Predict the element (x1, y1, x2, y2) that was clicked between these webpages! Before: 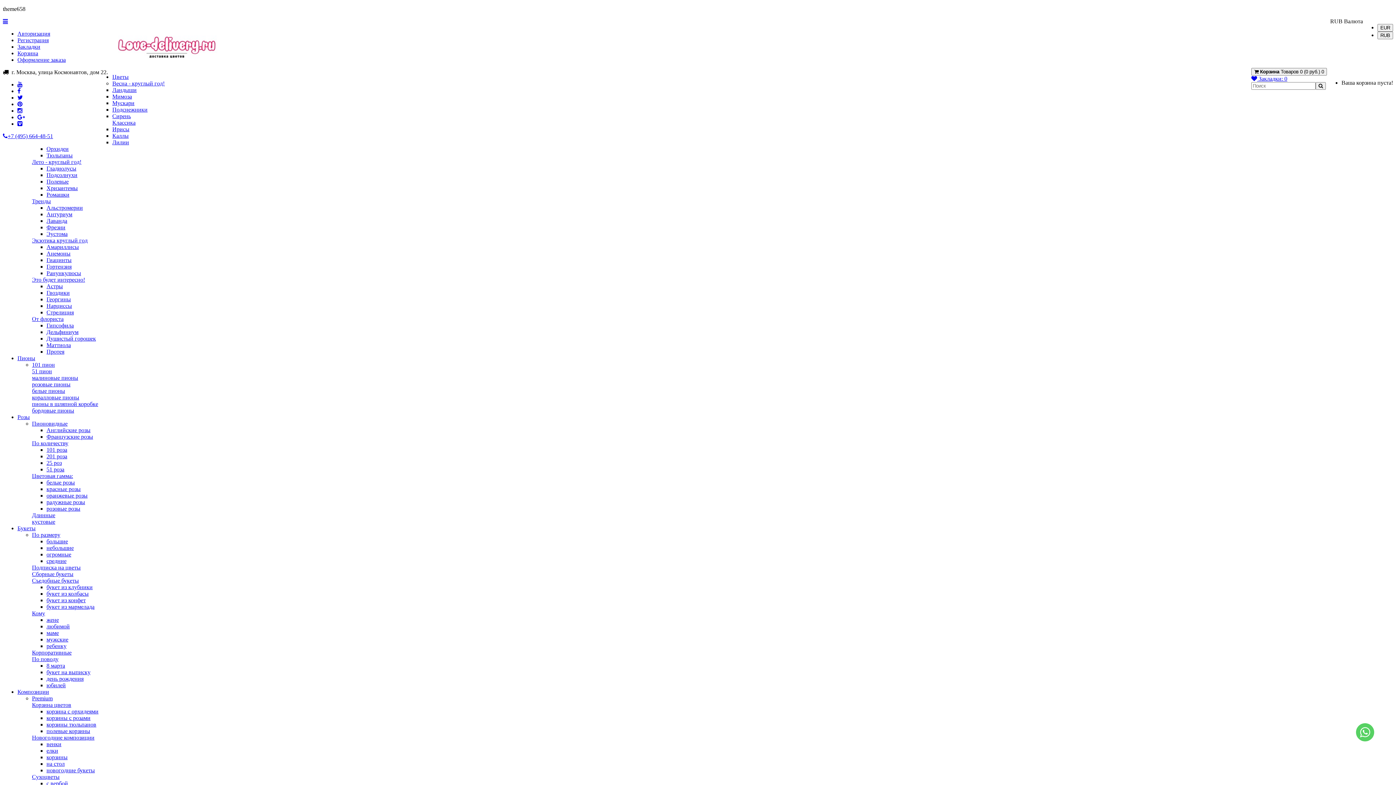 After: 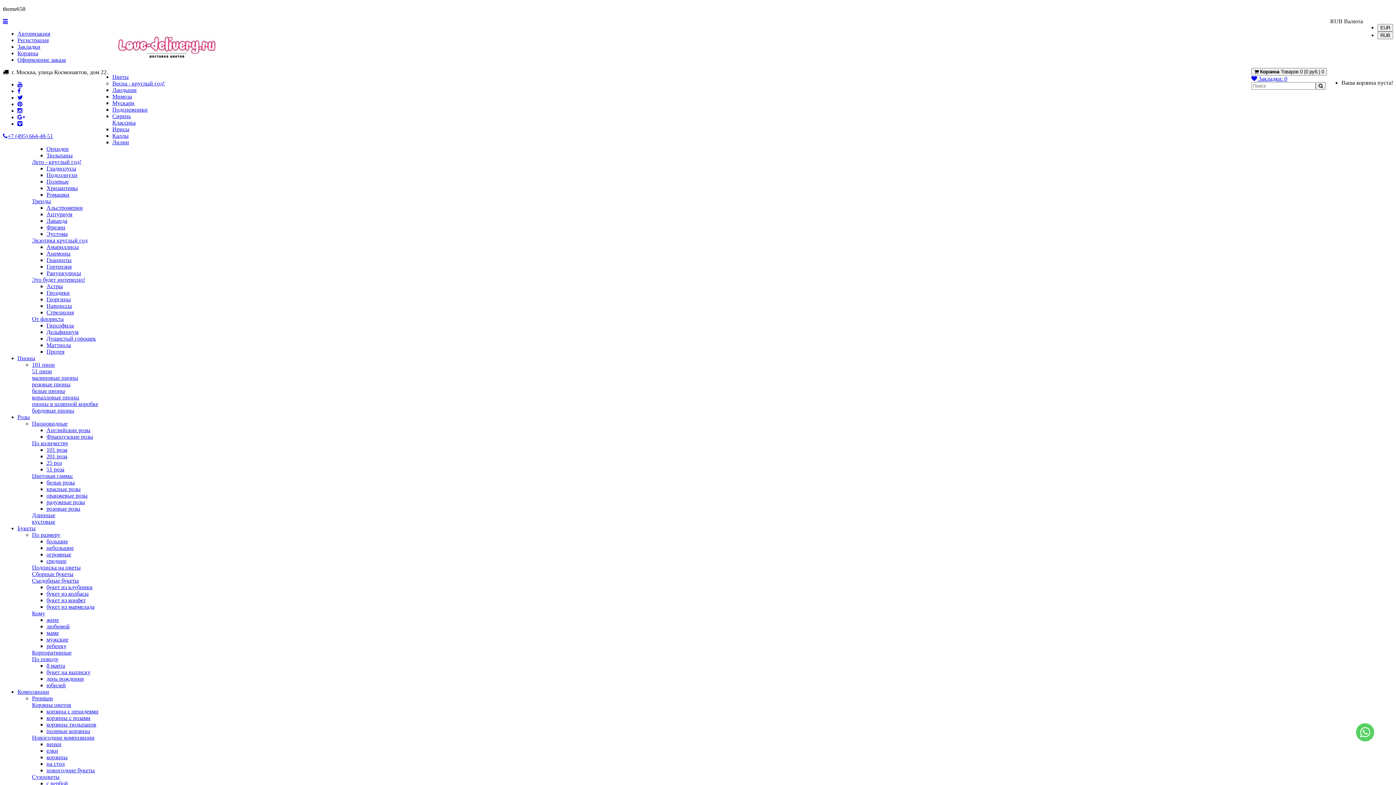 Action: label: Это будет интересно! bbox: (32, 276, 85, 282)